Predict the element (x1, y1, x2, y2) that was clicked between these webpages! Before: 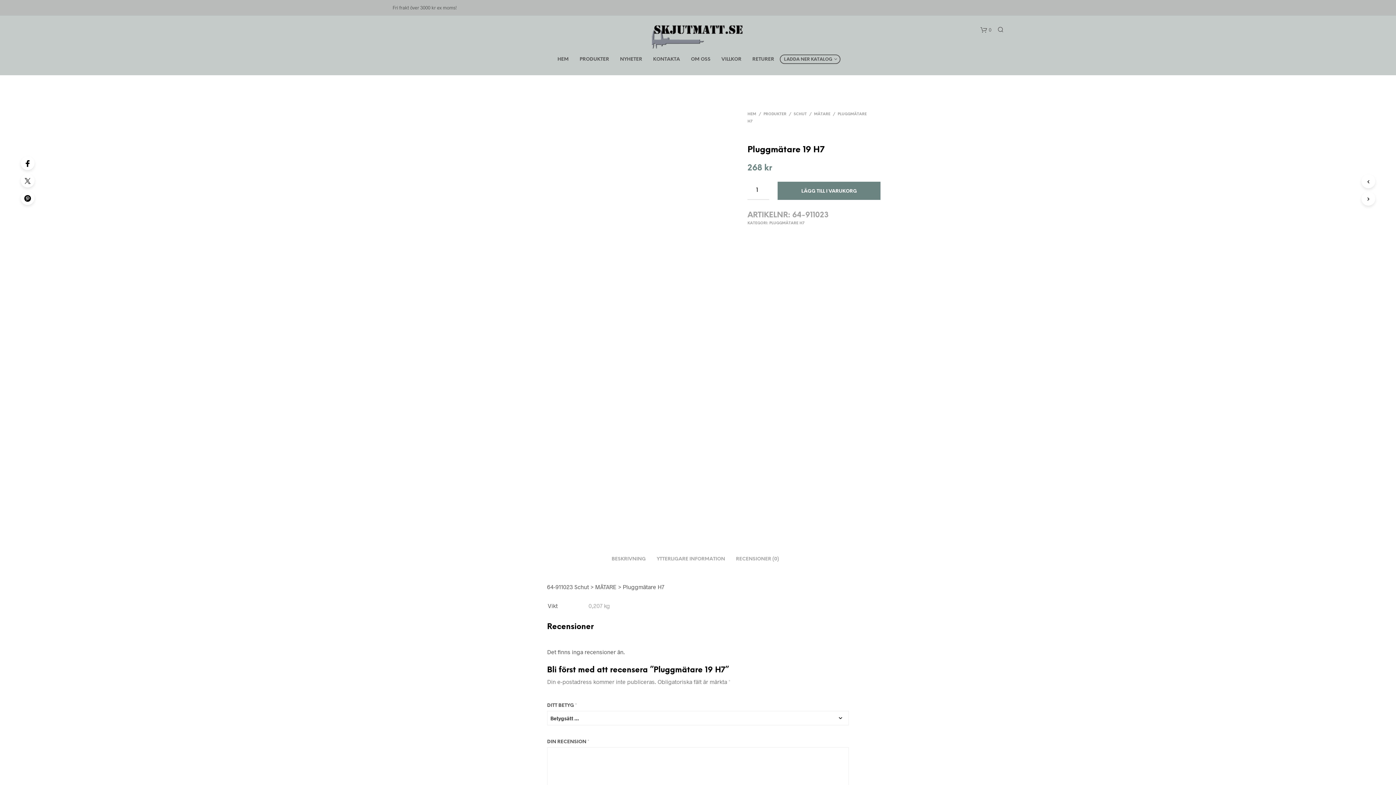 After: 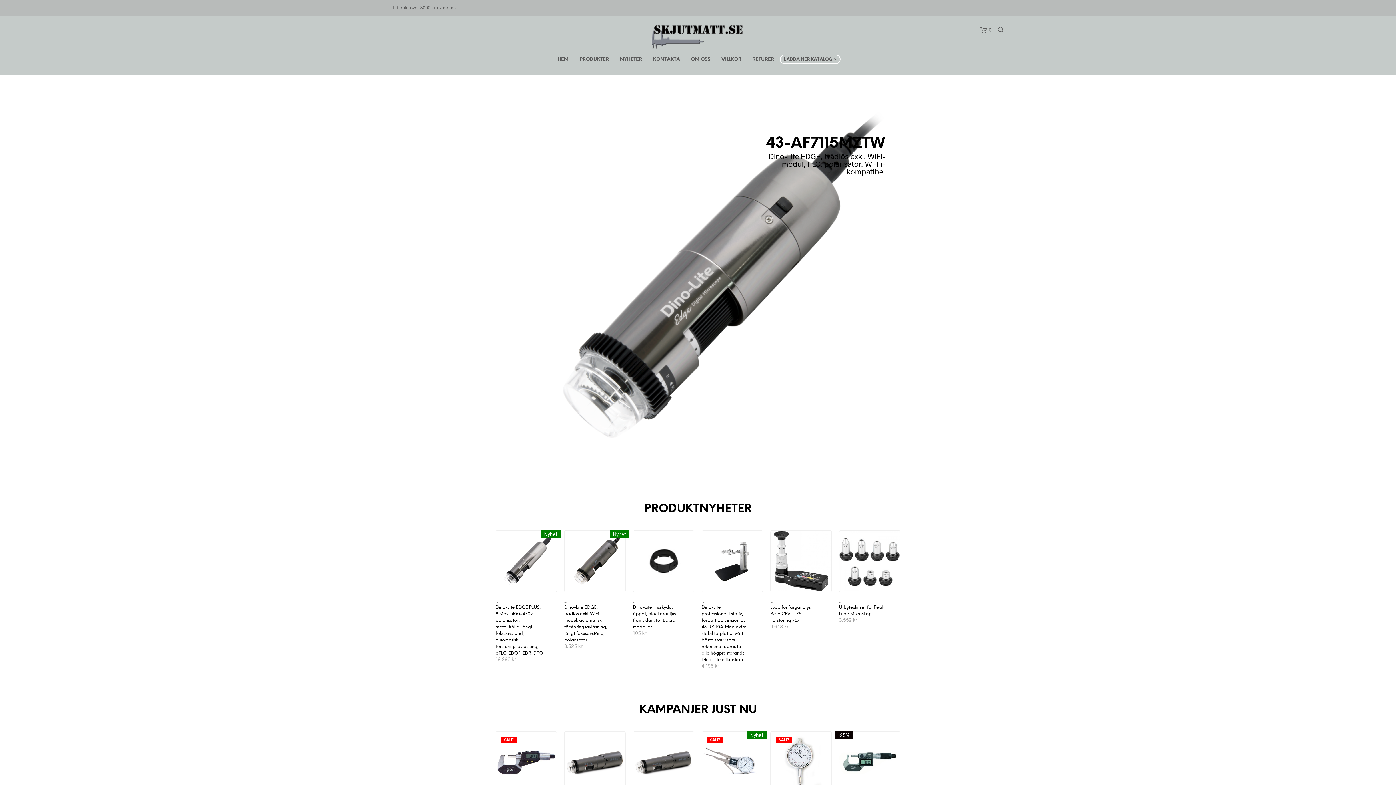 Action: label: HEM bbox: (552, 53, 574, 65)